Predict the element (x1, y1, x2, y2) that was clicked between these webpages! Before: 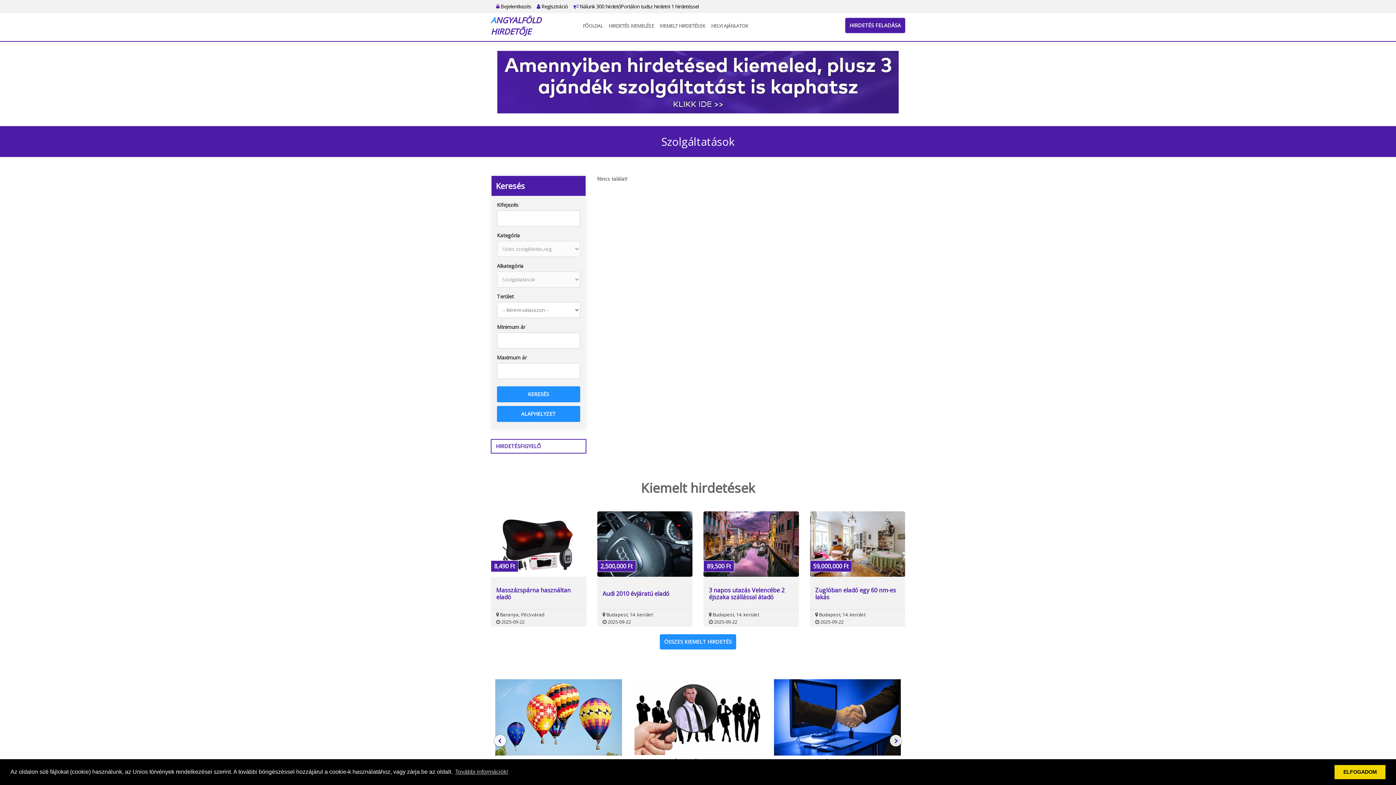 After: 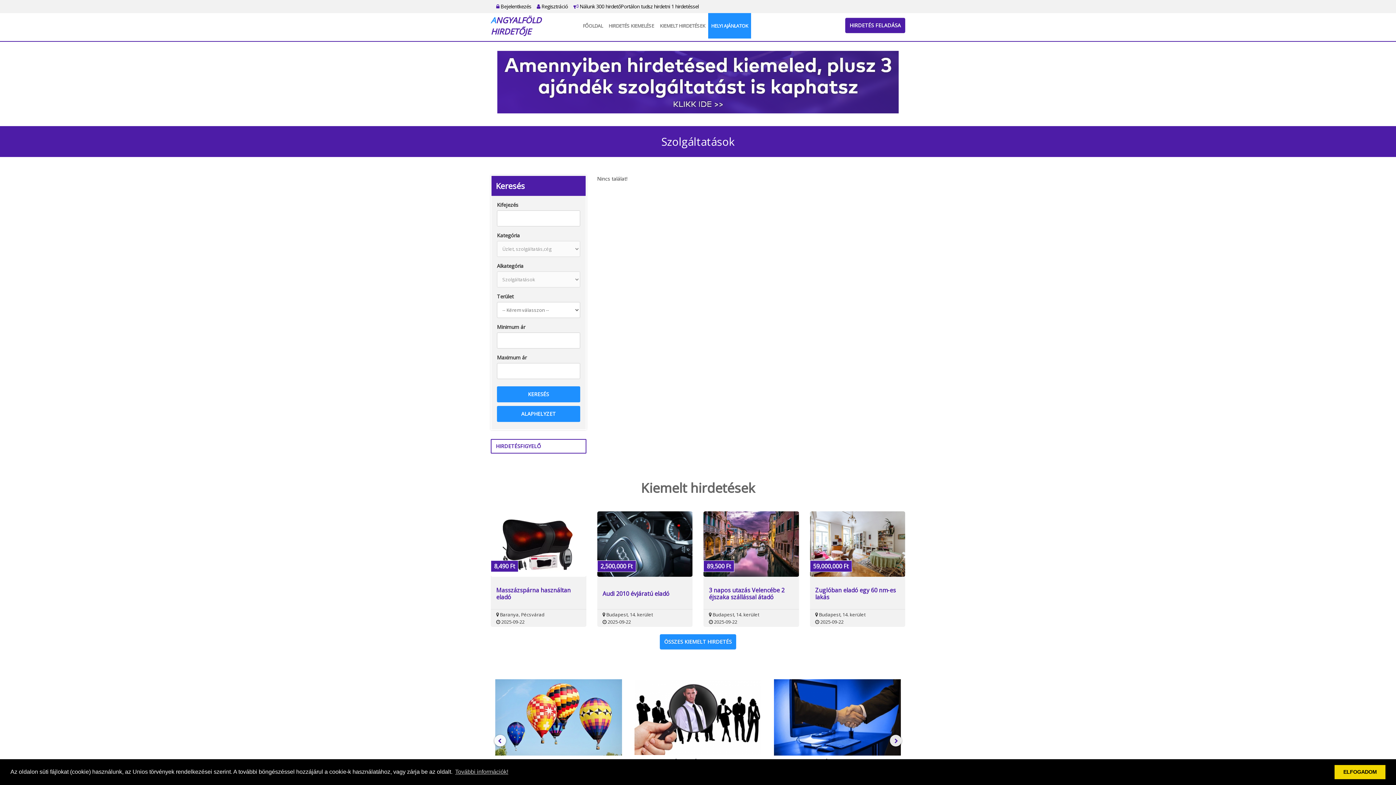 Action: label: HELYI AJÁNLATOK bbox: (708, 13, 751, 38)